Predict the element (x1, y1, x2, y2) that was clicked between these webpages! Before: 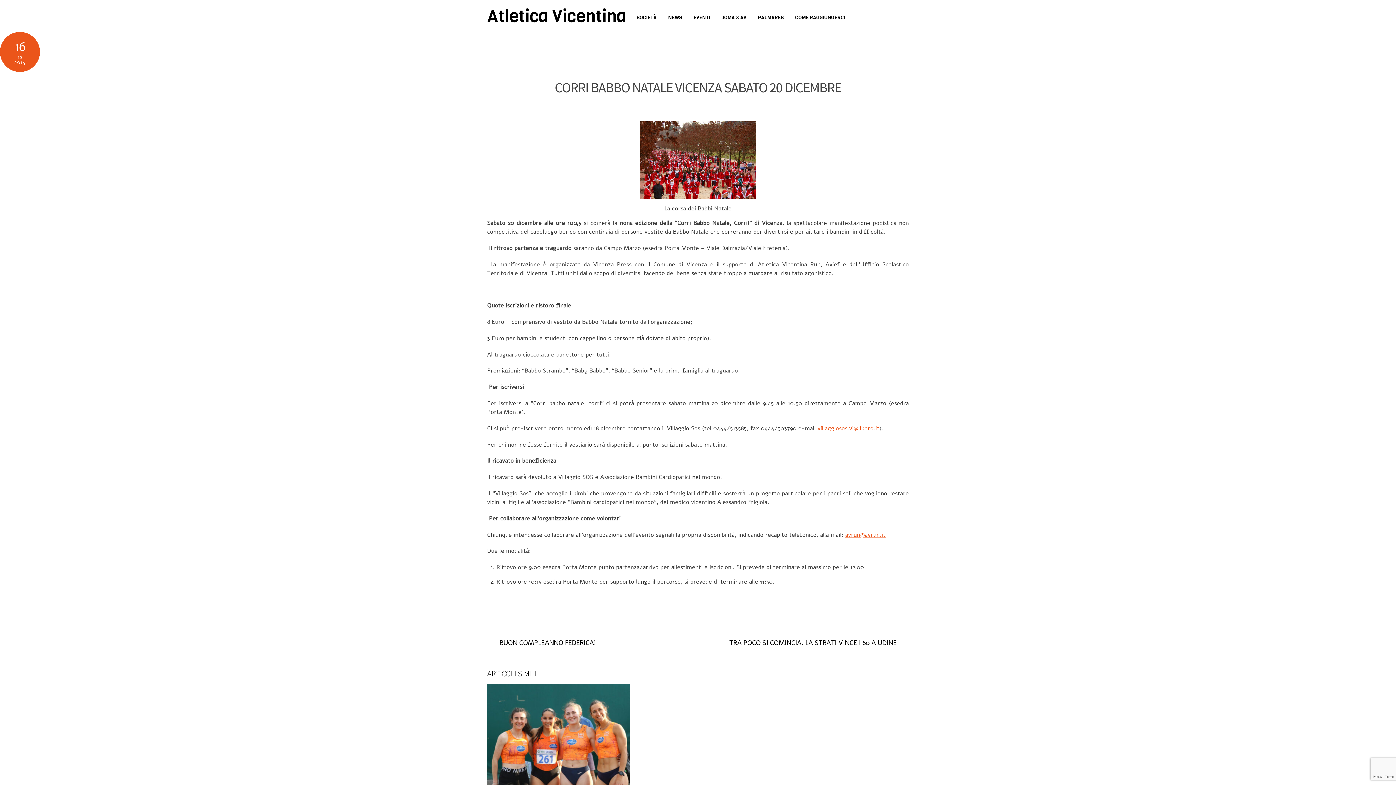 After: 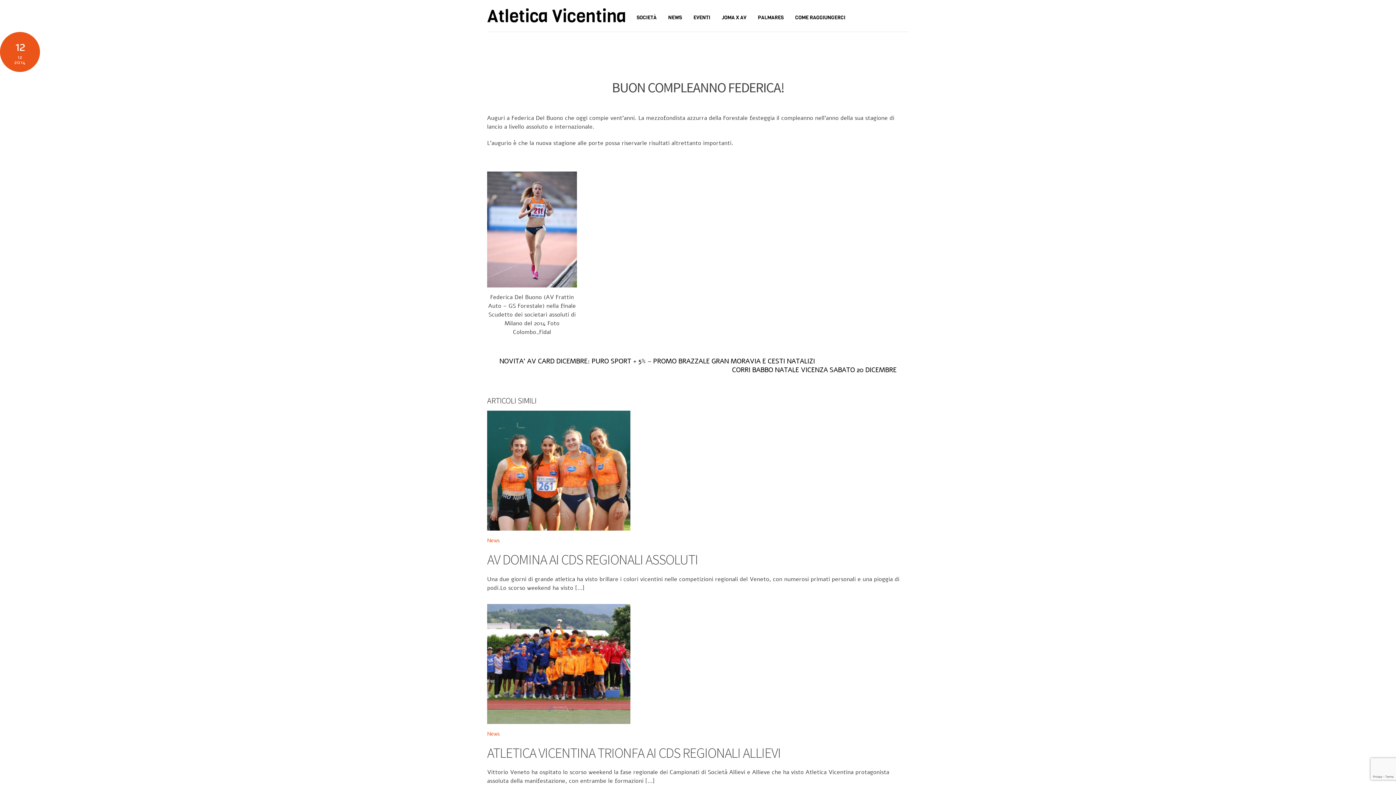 Action: bbox: (499, 638, 596, 647) label: BUON COMPLEANNO FEDERICA!